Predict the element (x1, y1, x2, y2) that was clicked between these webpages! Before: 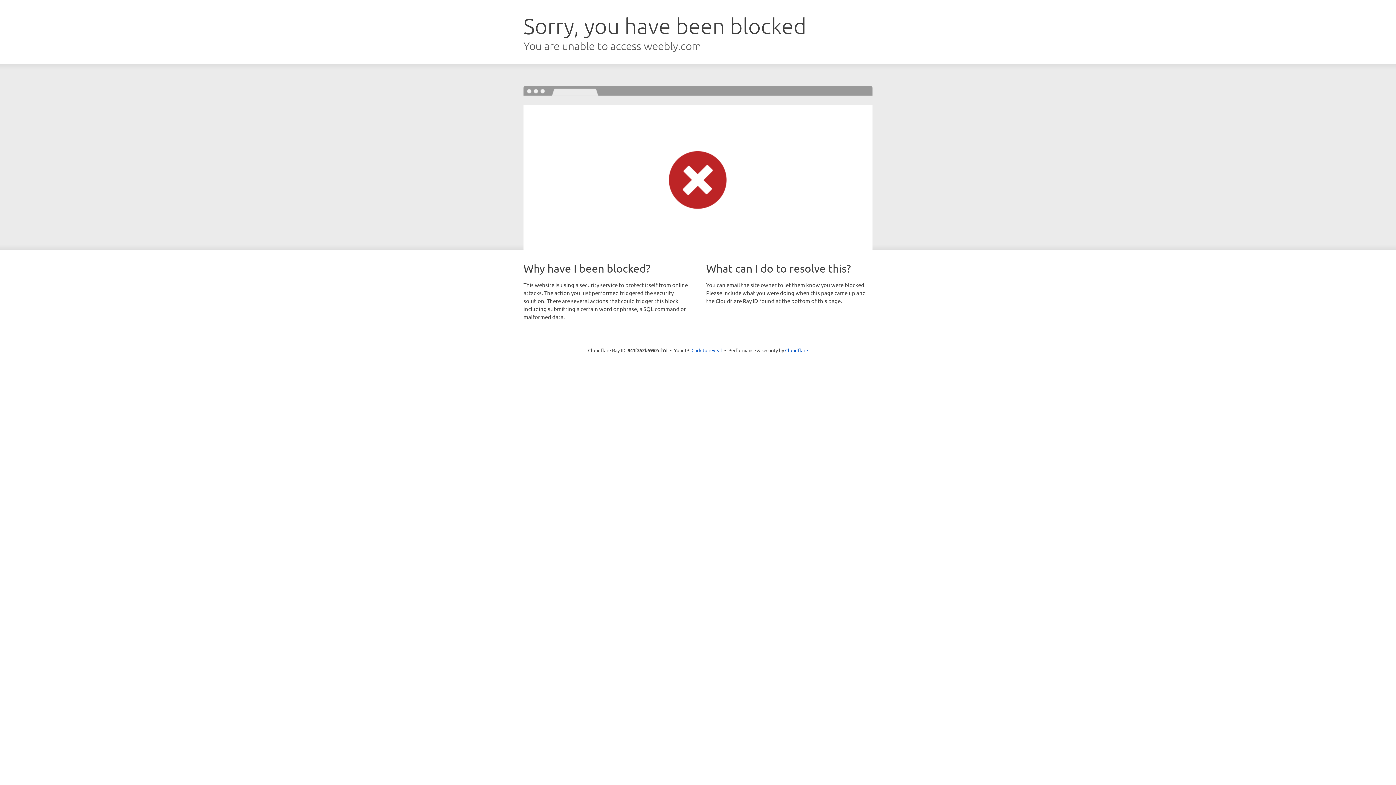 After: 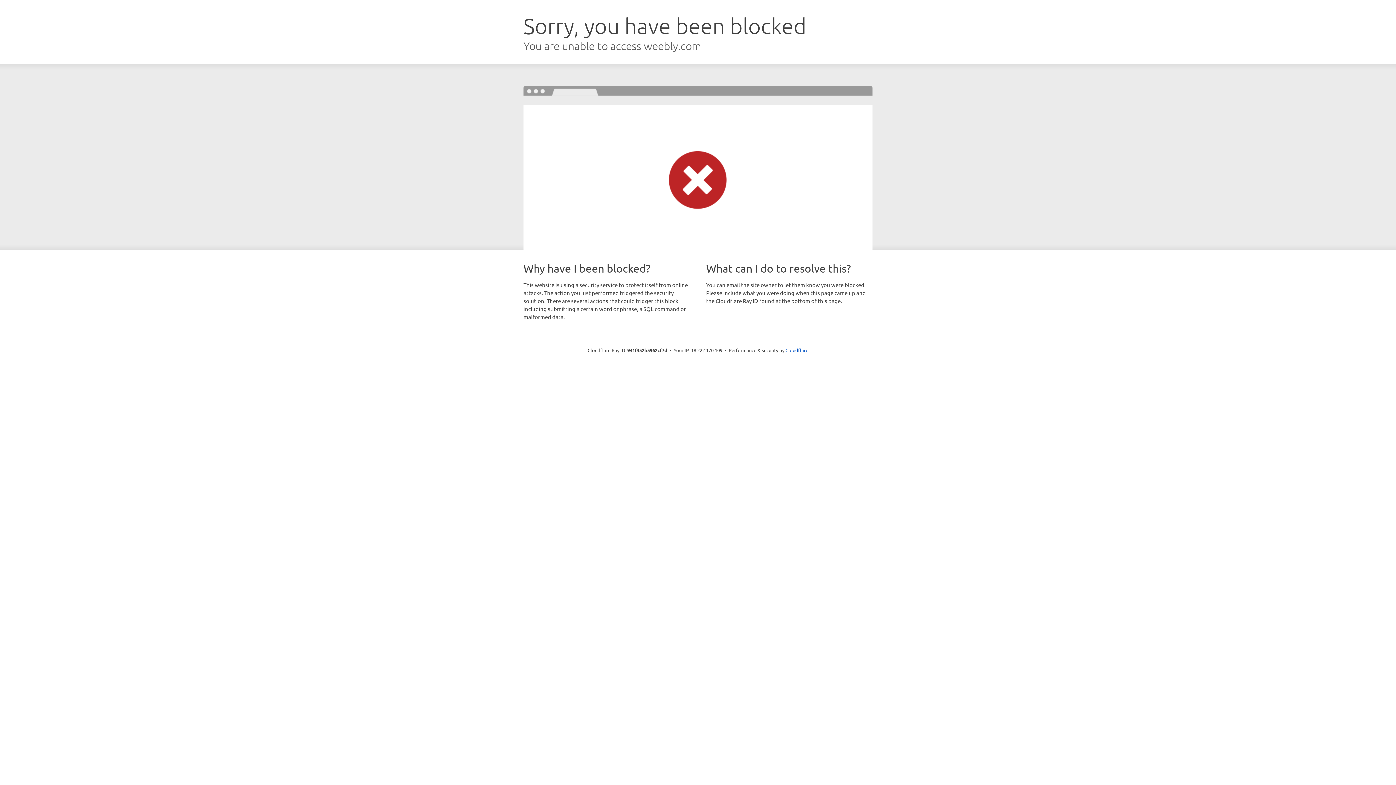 Action: bbox: (691, 346, 722, 353) label: Click to reveal